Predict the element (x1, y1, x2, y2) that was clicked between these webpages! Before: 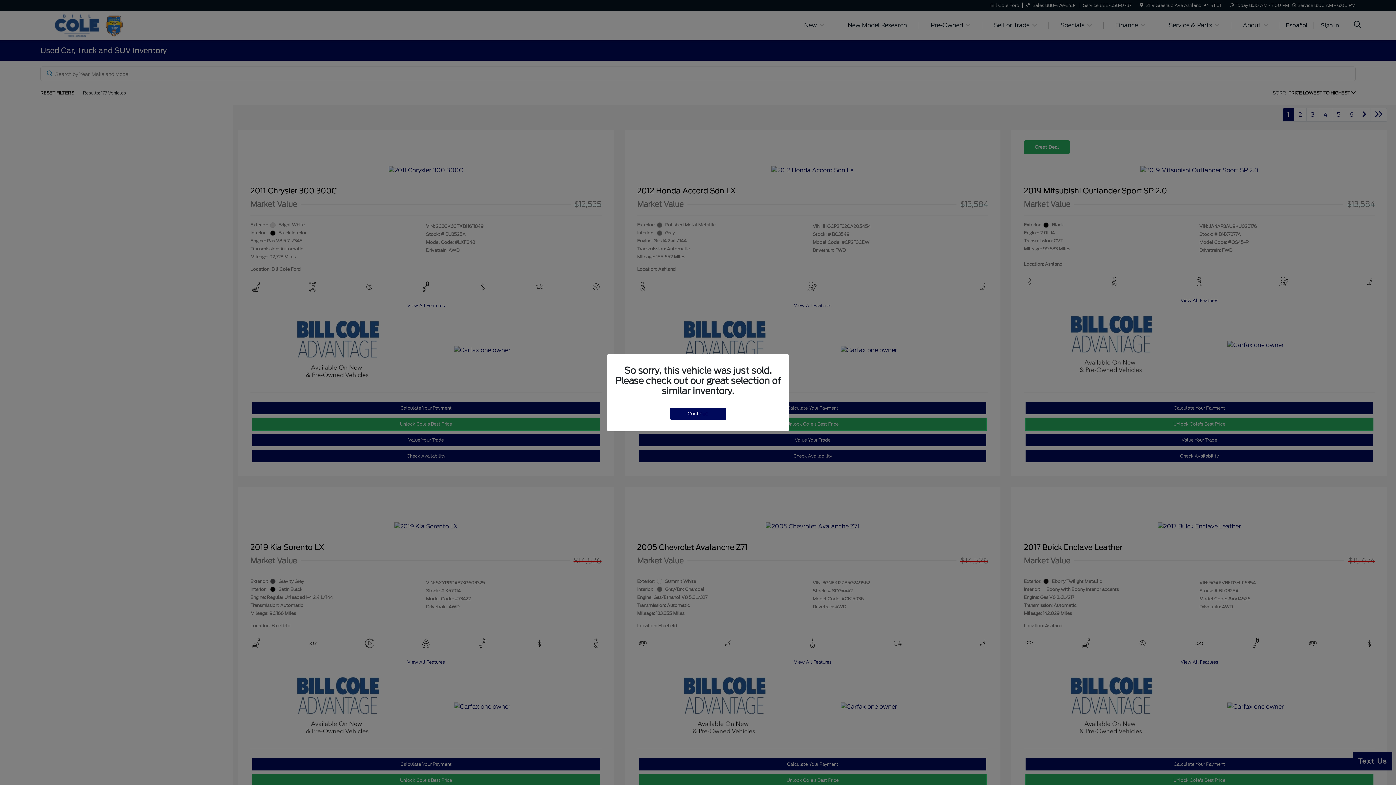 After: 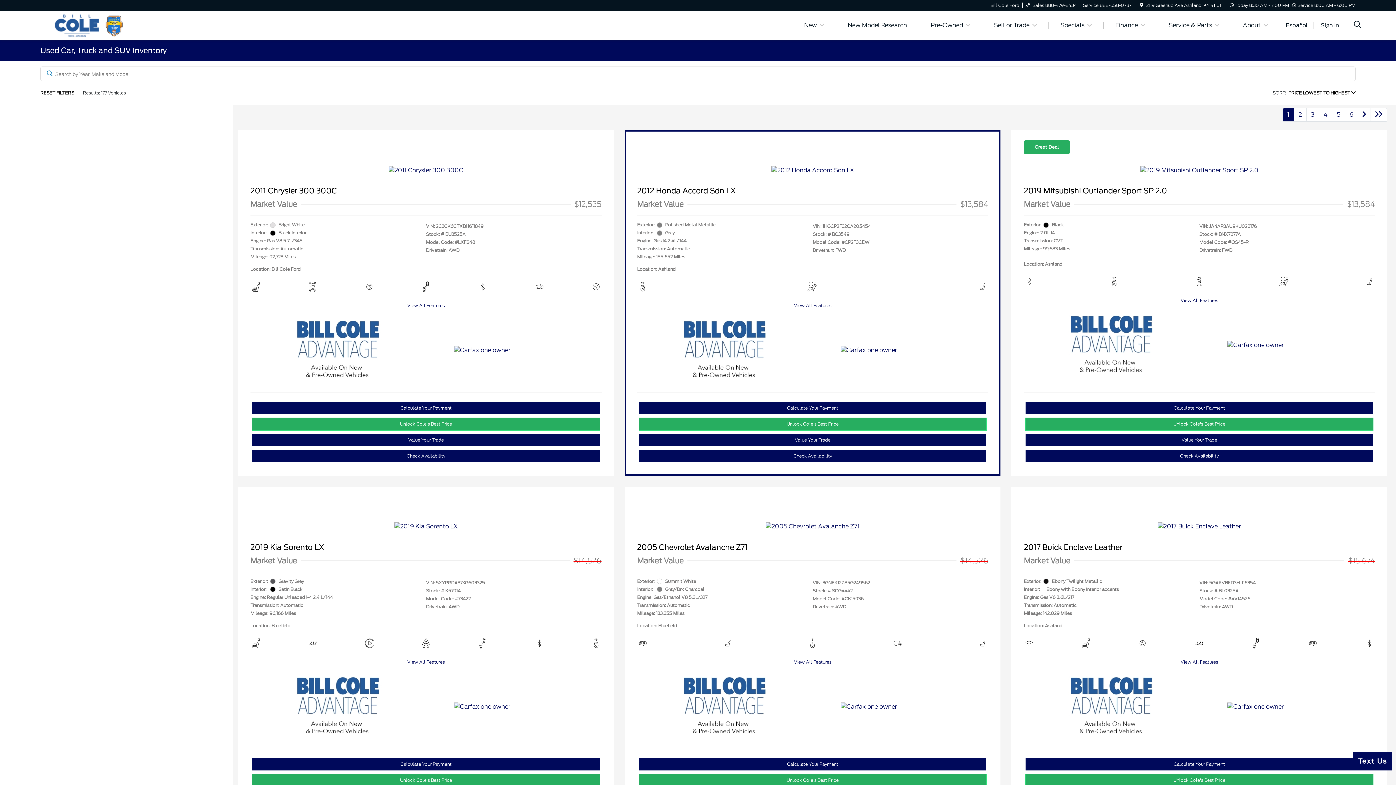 Action: label: Continue bbox: (670, 407, 726, 419)